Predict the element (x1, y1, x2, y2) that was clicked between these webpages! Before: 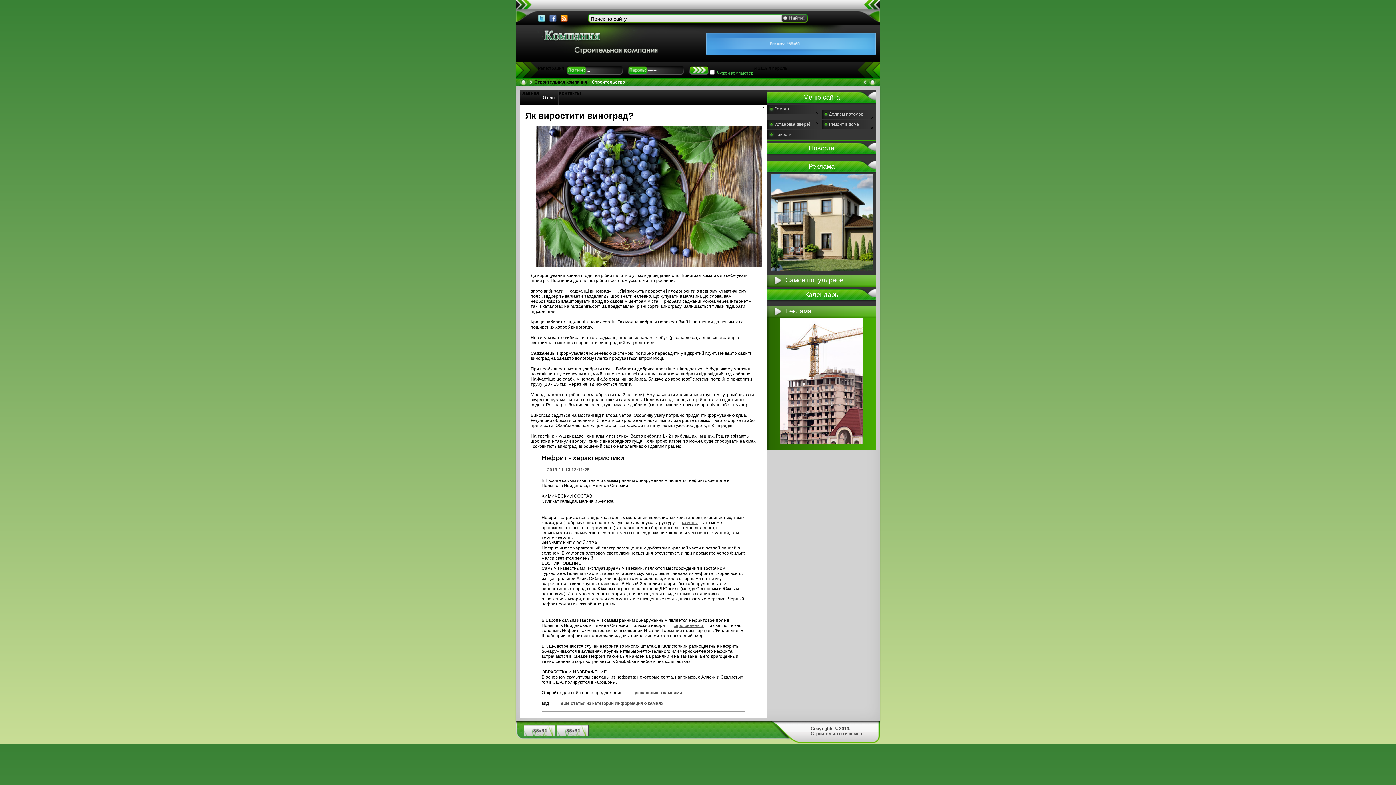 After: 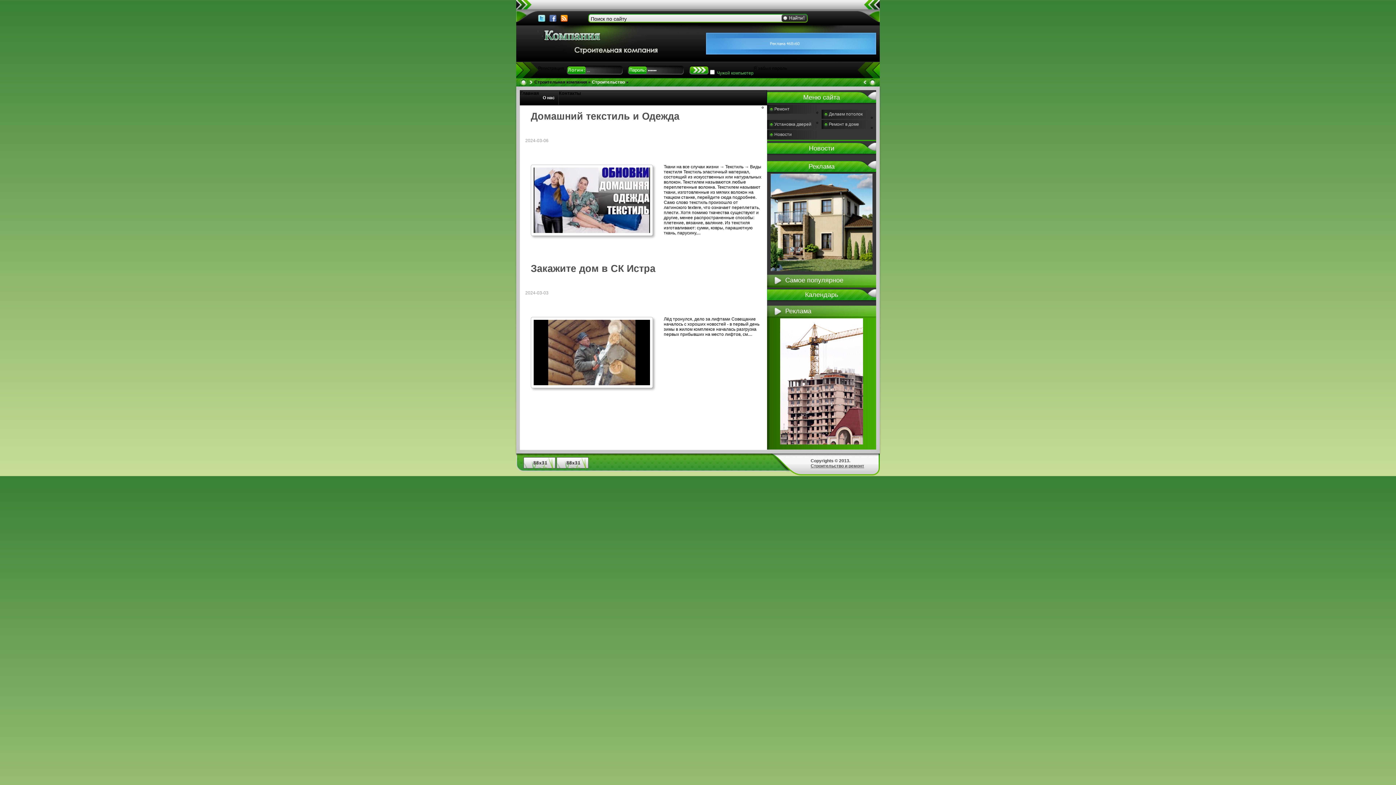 Action: label: Ремонт в доме bbox: (821, 120, 876, 129)